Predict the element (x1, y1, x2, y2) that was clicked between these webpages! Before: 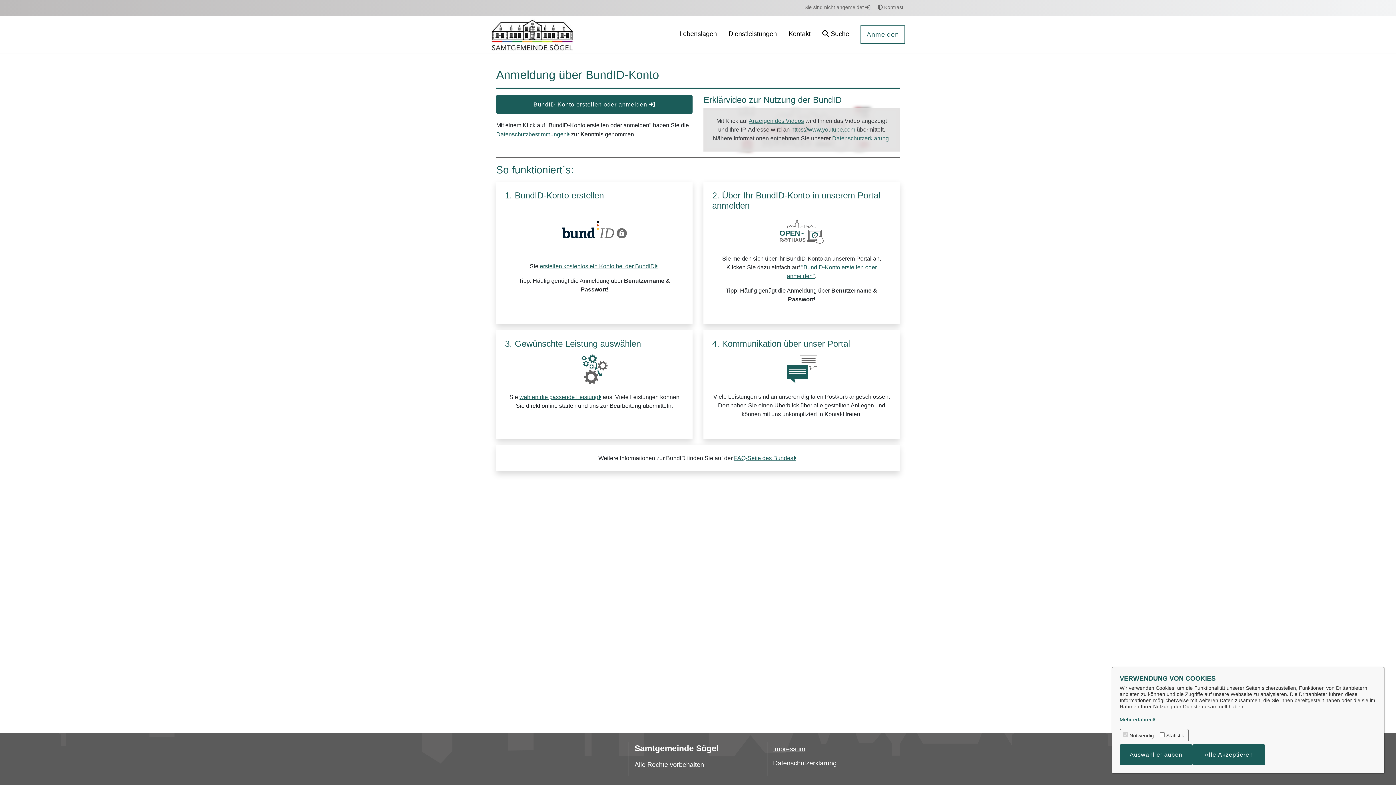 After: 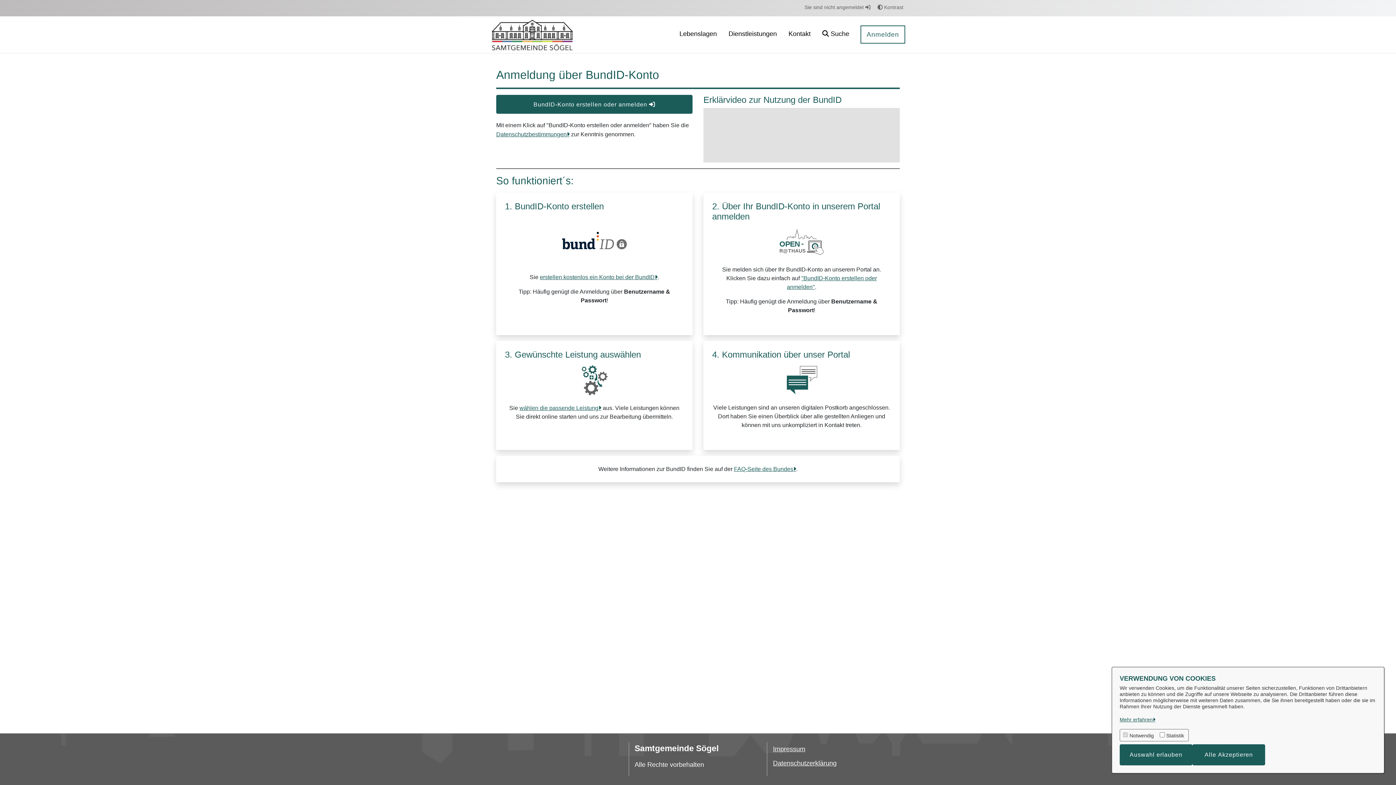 Action: bbox: (748, 117, 804, 124) label: Anzeigen des Videos